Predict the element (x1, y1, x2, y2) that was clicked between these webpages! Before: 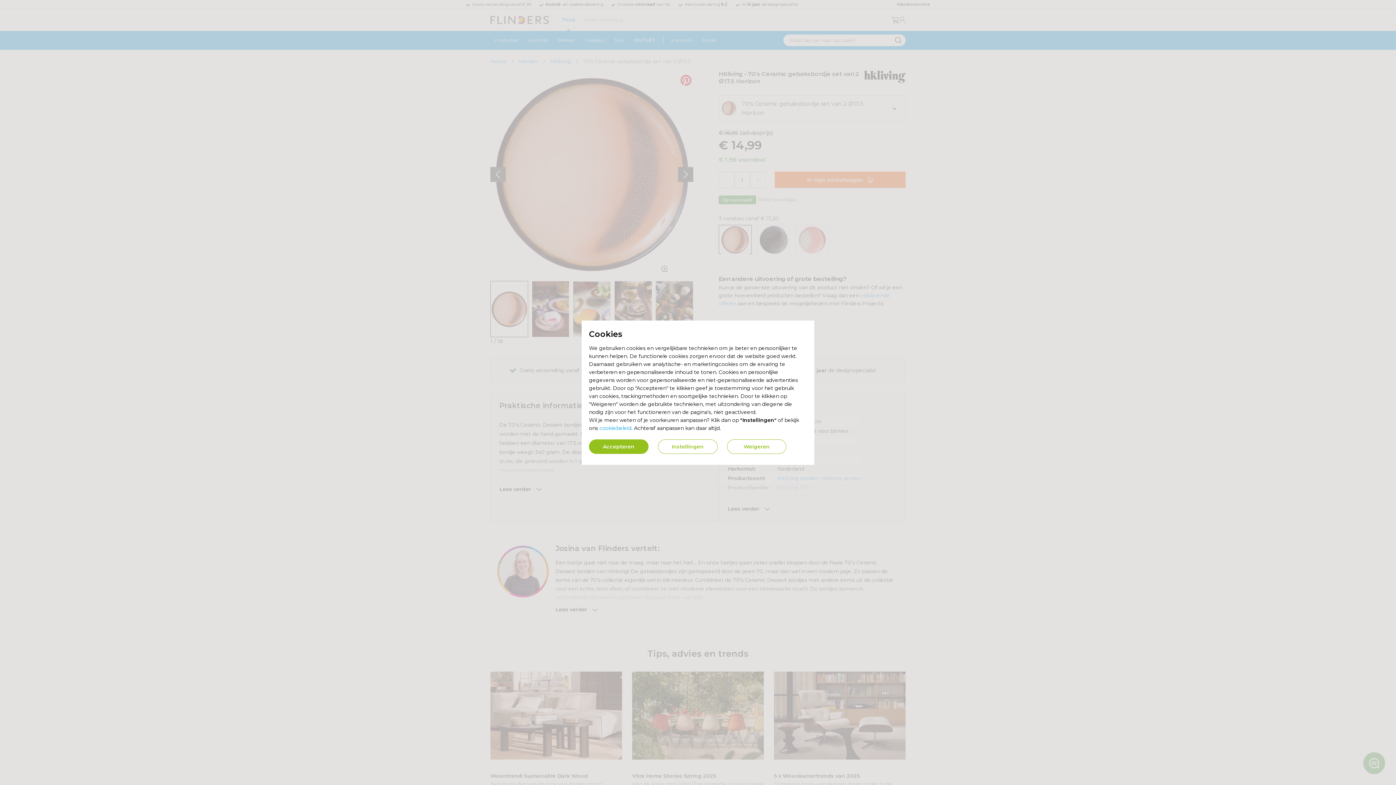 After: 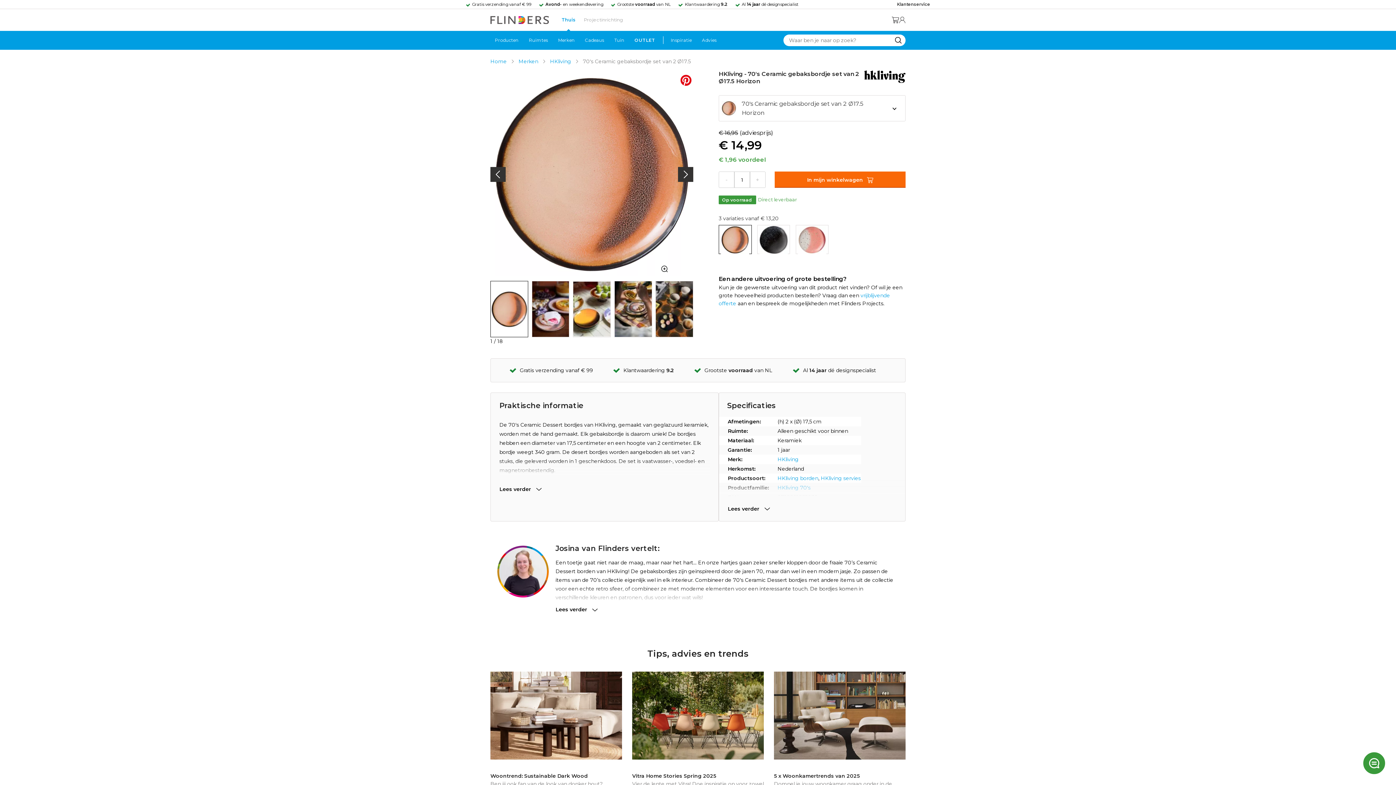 Action: bbox: (589, 439, 648, 454) label: Accepteren